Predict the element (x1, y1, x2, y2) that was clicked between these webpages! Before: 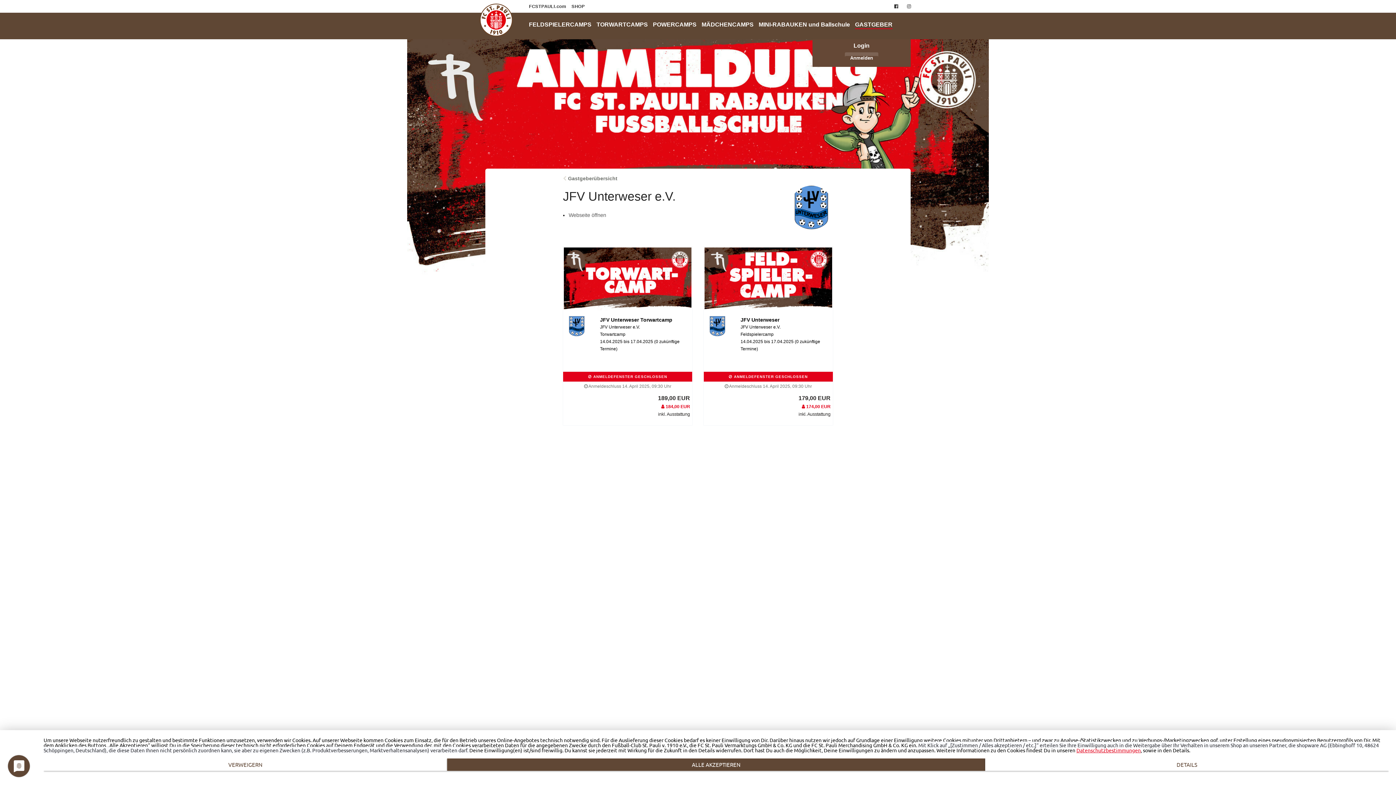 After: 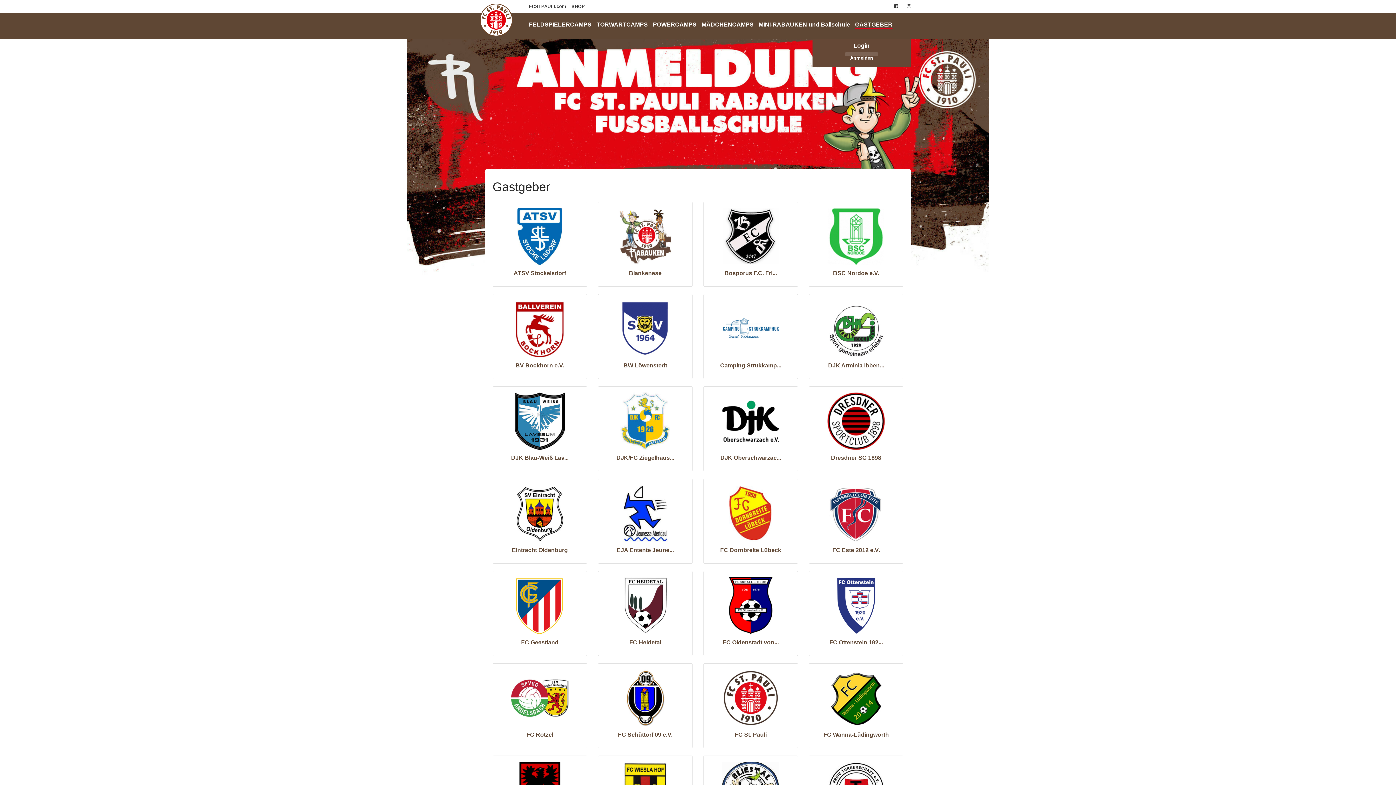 Action: bbox: (855, 21, 892, 29) label: GASTGEBER